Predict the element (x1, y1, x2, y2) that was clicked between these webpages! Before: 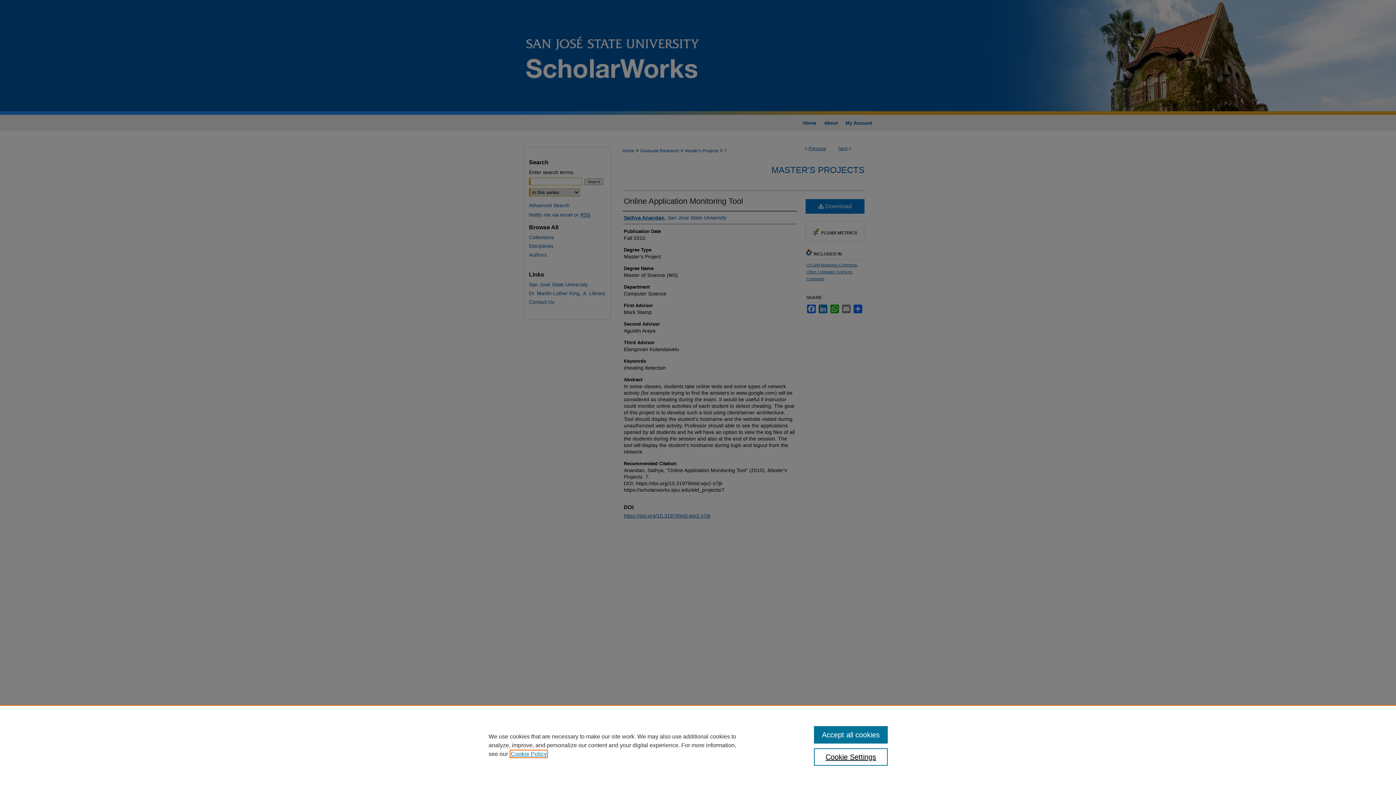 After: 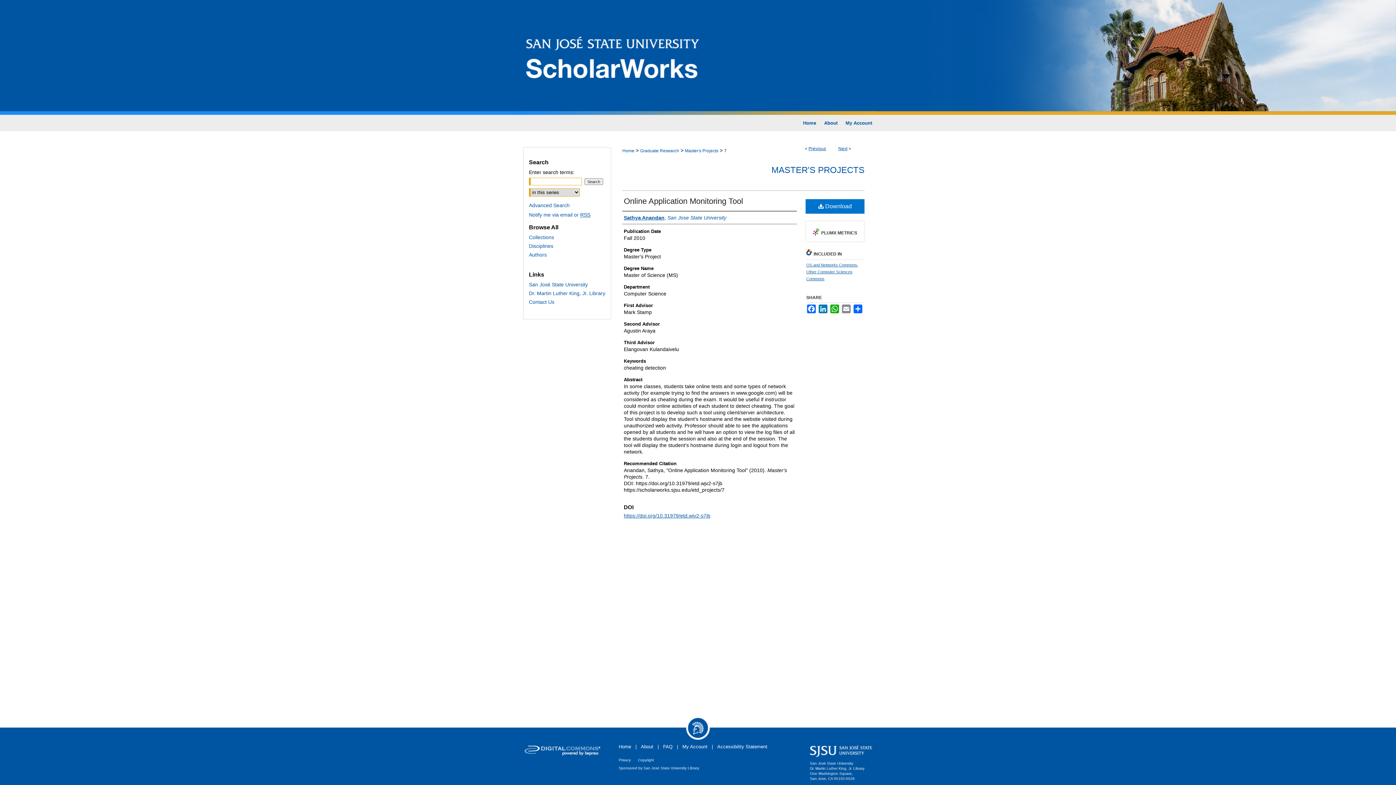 Action: label: Accept all cookies bbox: (814, 726, 887, 744)